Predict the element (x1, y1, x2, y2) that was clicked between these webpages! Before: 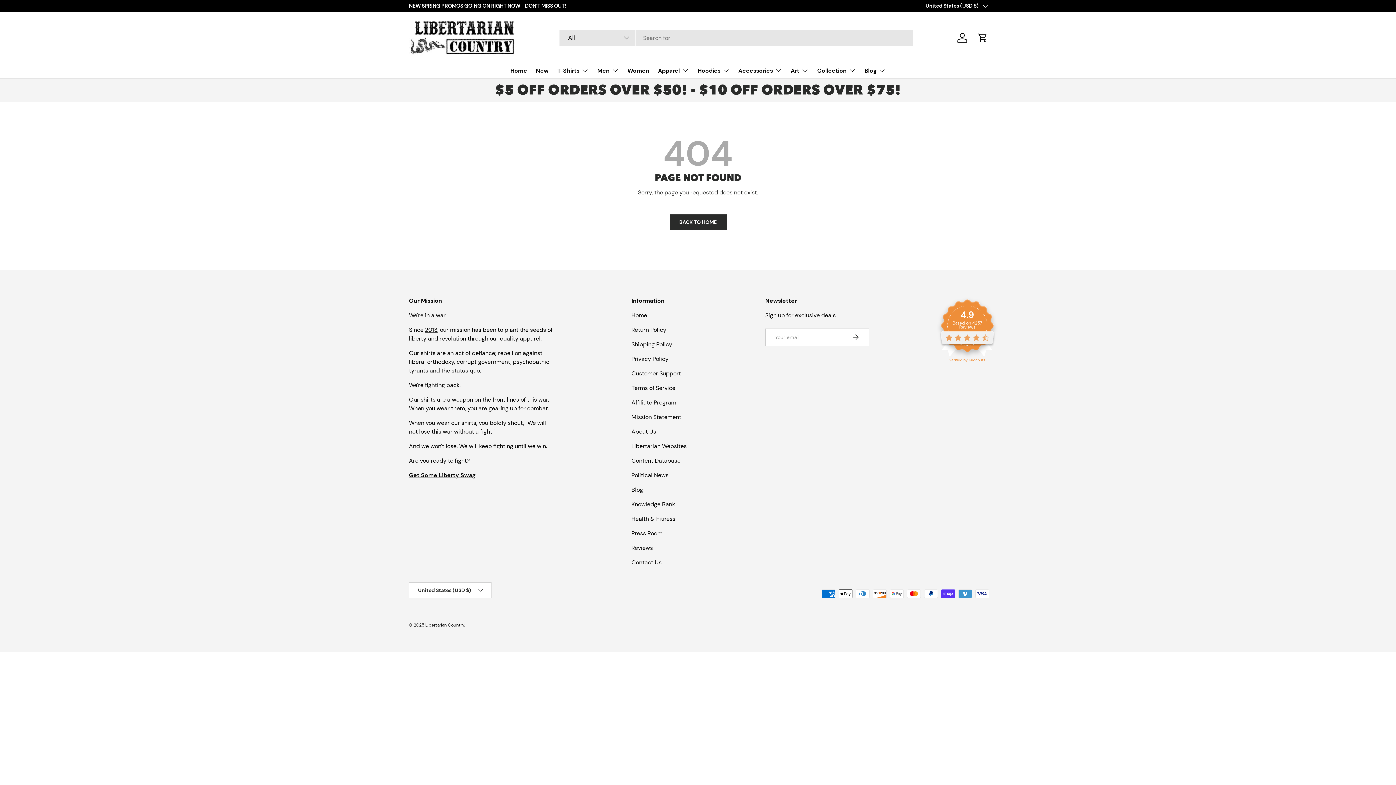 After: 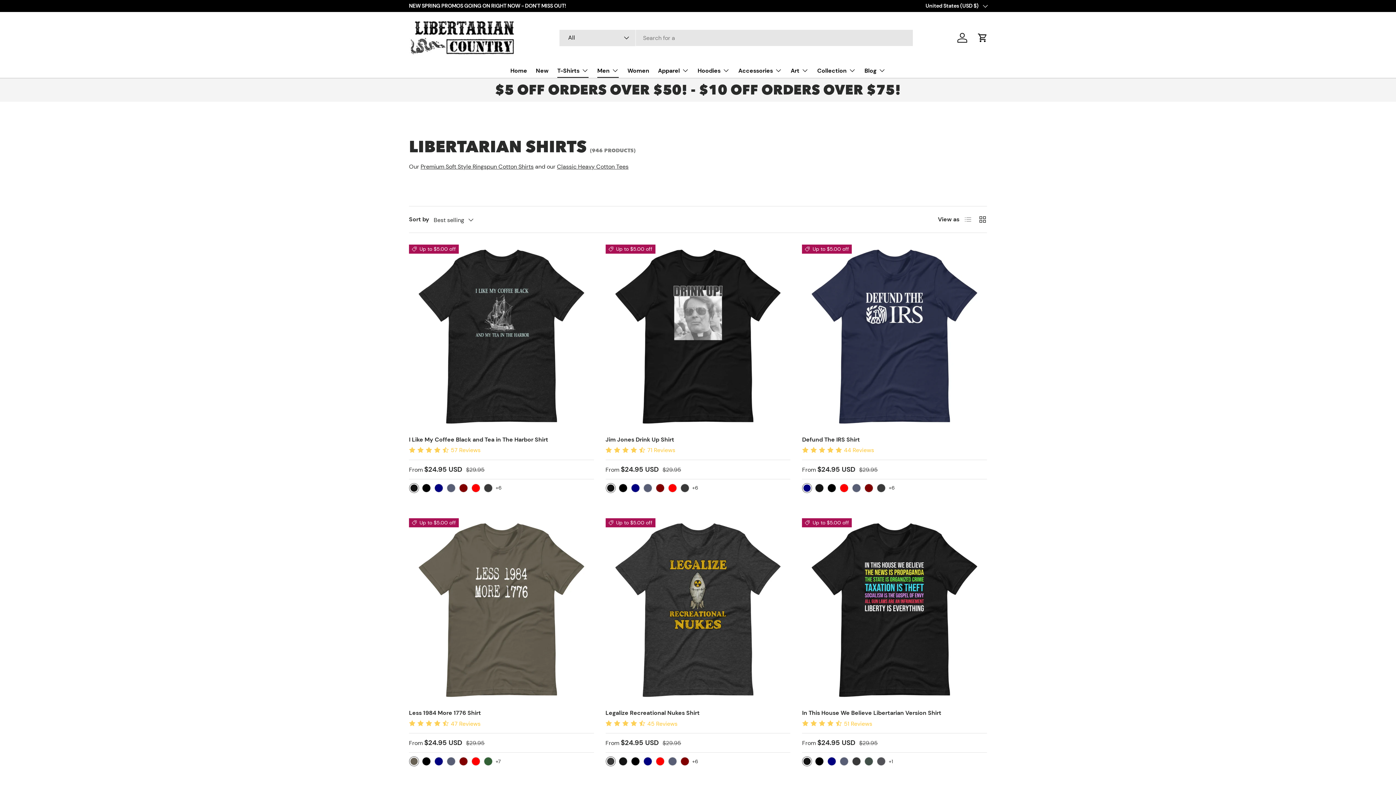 Action: bbox: (557, 63, 588, 77) label: T-Shirts